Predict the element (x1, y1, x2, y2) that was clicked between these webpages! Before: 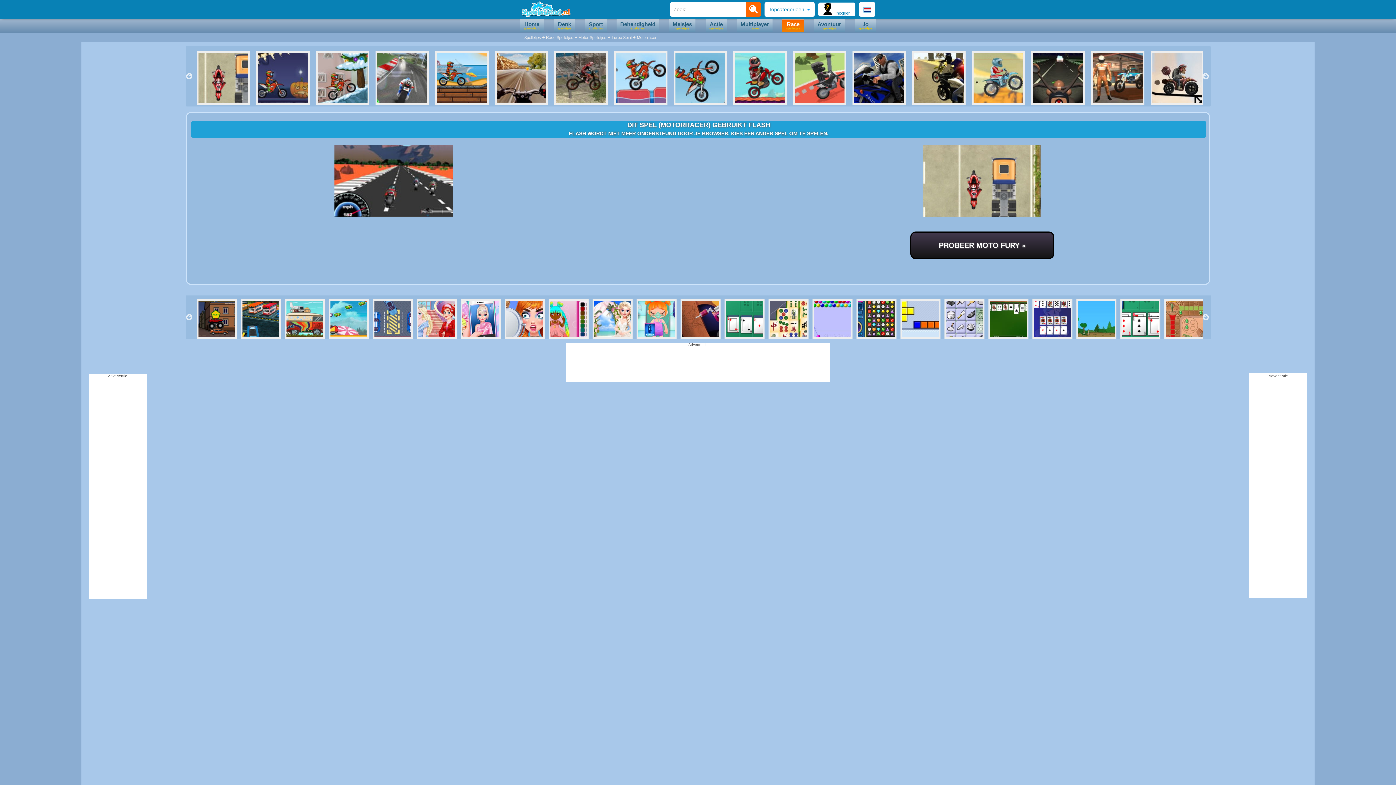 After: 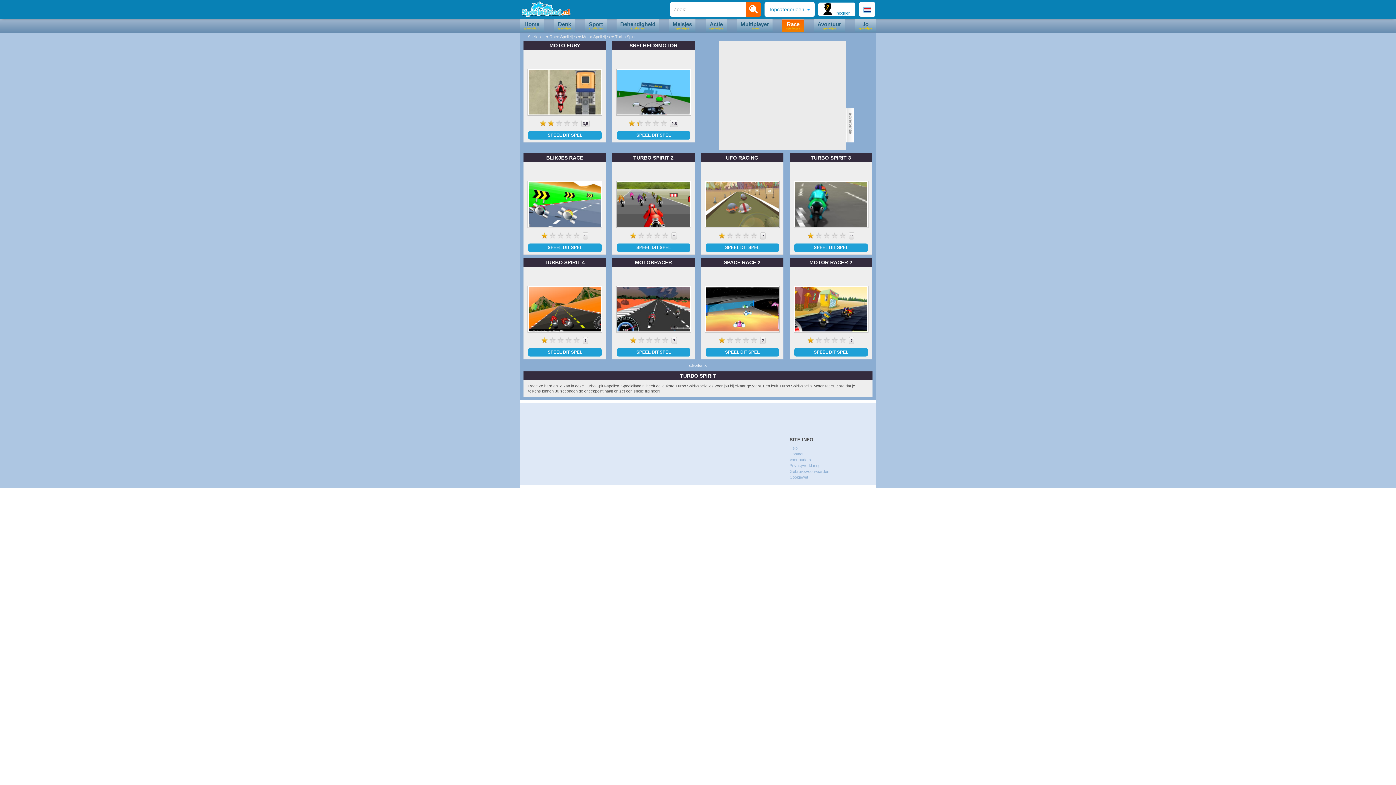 Action: bbox: (611, 35, 632, 39) label: Turbo Spirit